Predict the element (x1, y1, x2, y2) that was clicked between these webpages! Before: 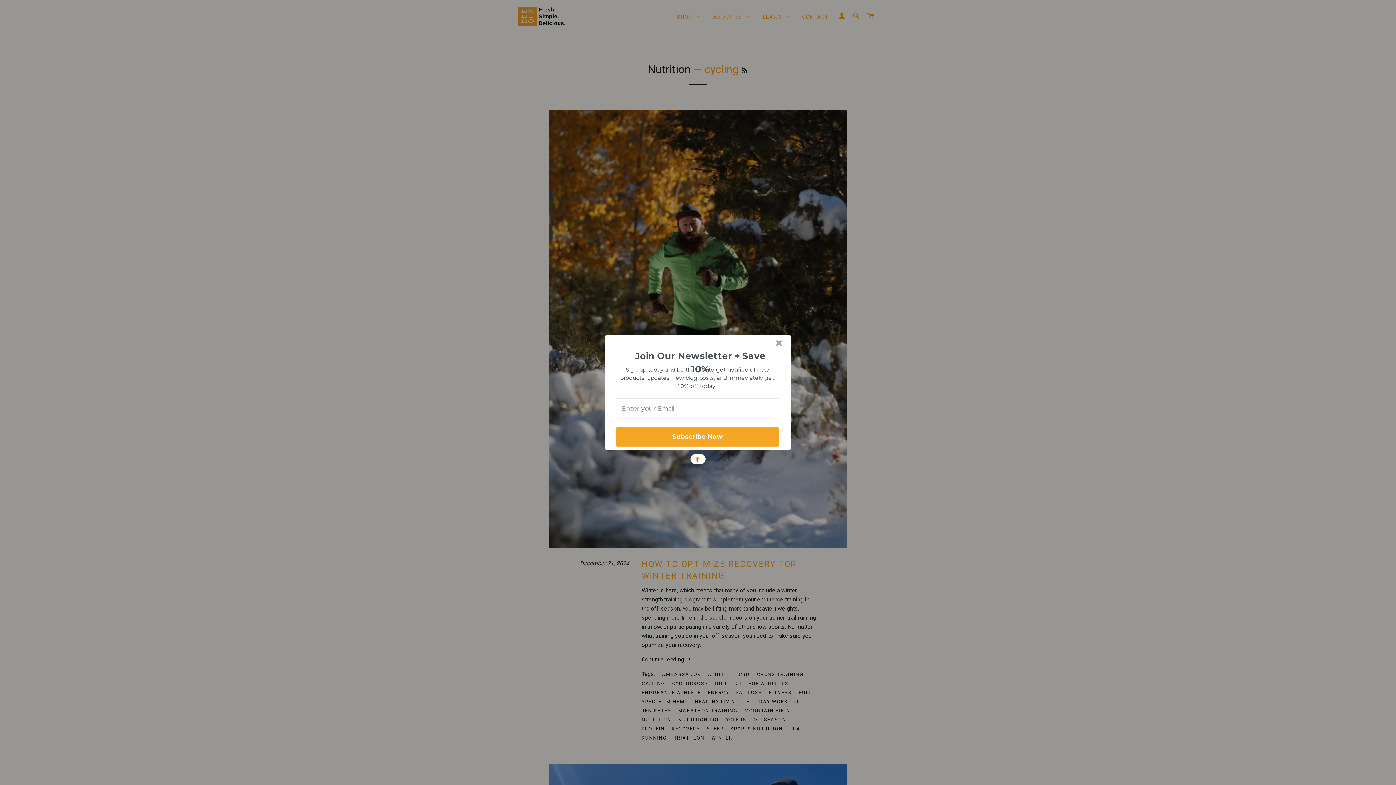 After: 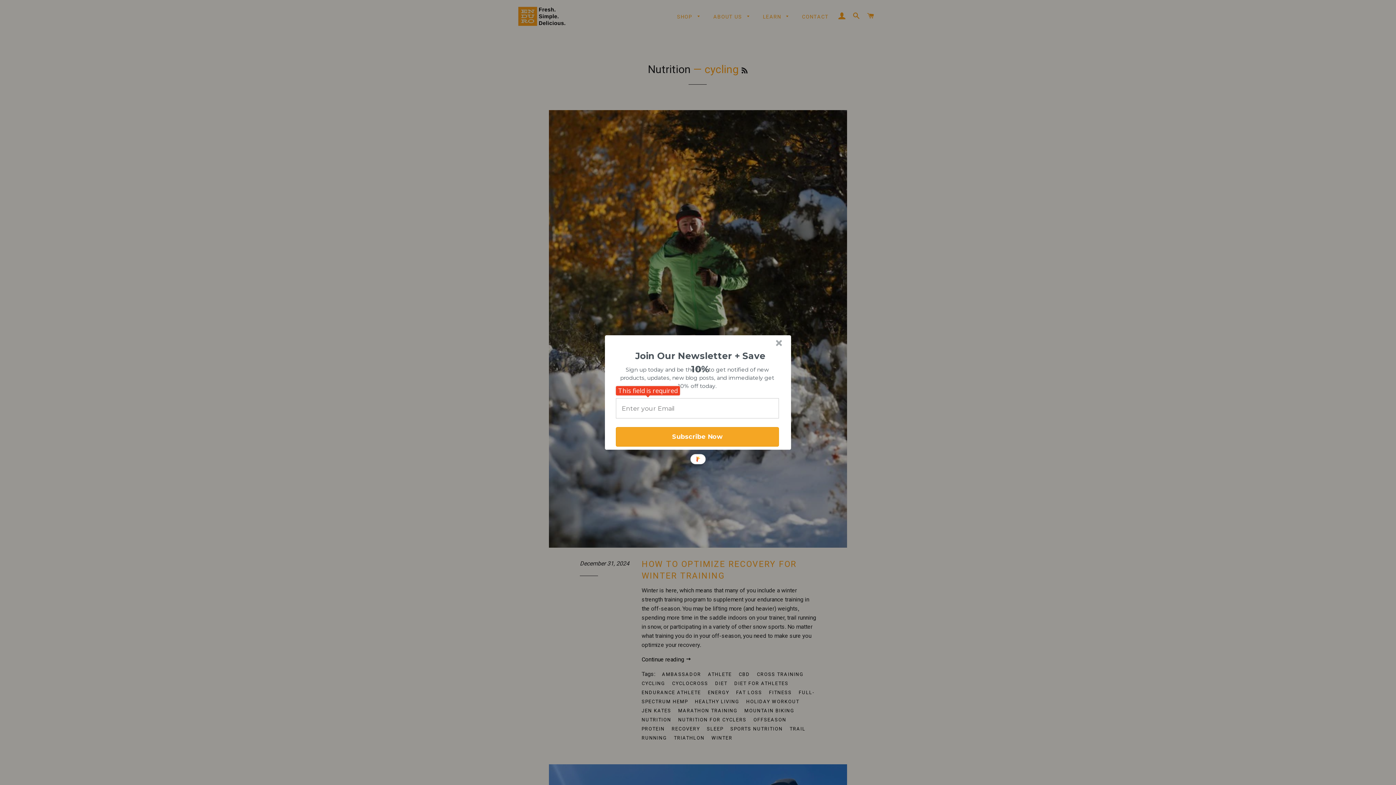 Action: label: Subscribe Now bbox: (616, 427, 779, 446)